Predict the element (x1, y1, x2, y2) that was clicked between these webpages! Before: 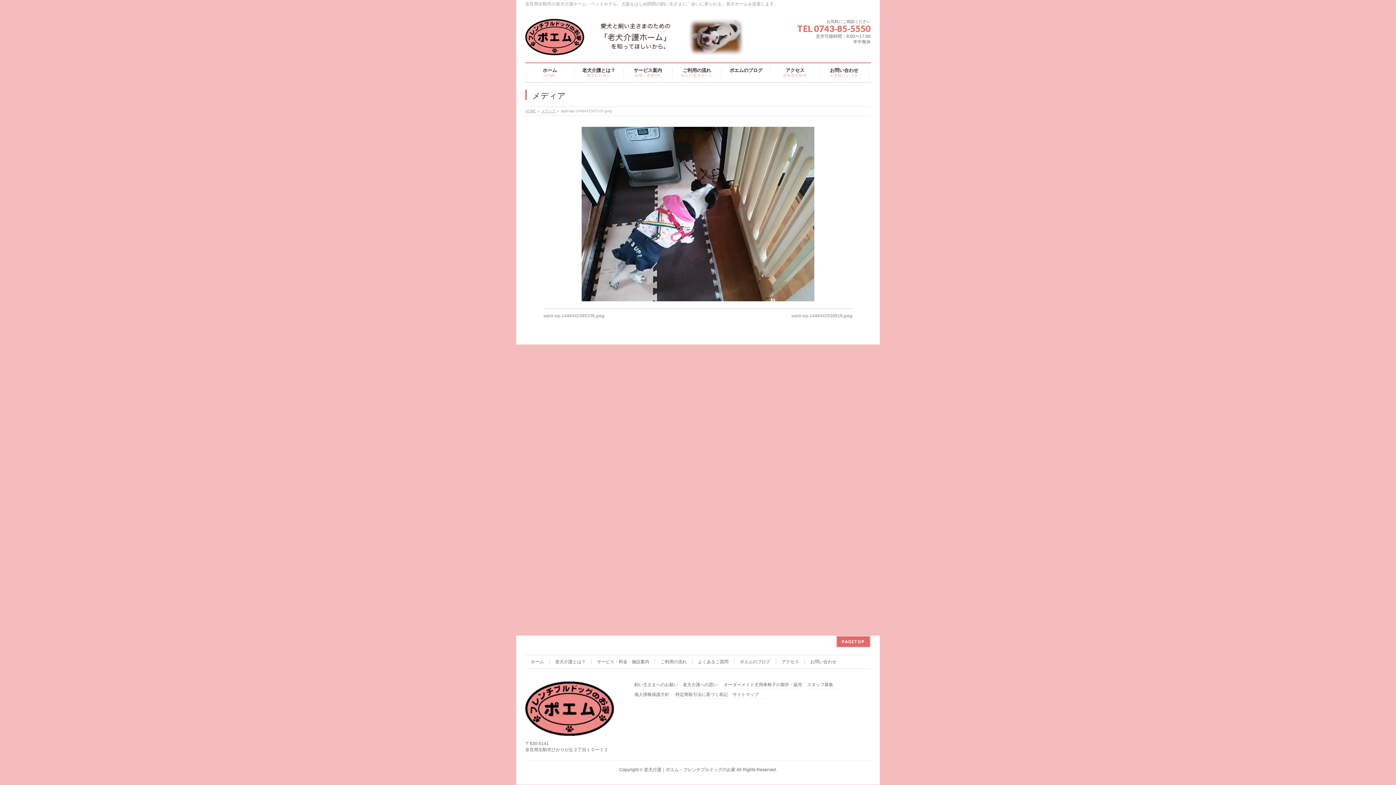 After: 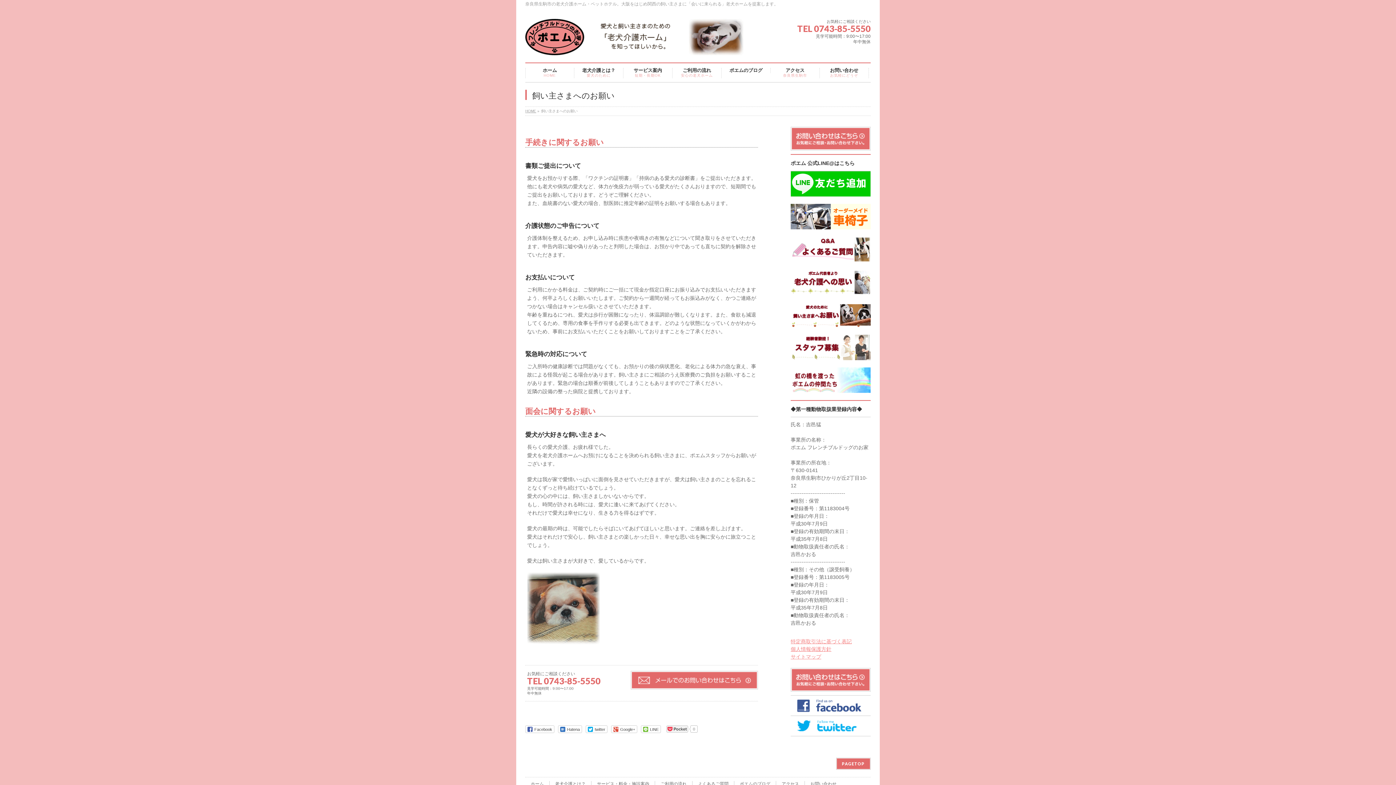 Action: label: 飼い主さまへのお願い bbox: (634, 682, 678, 689)